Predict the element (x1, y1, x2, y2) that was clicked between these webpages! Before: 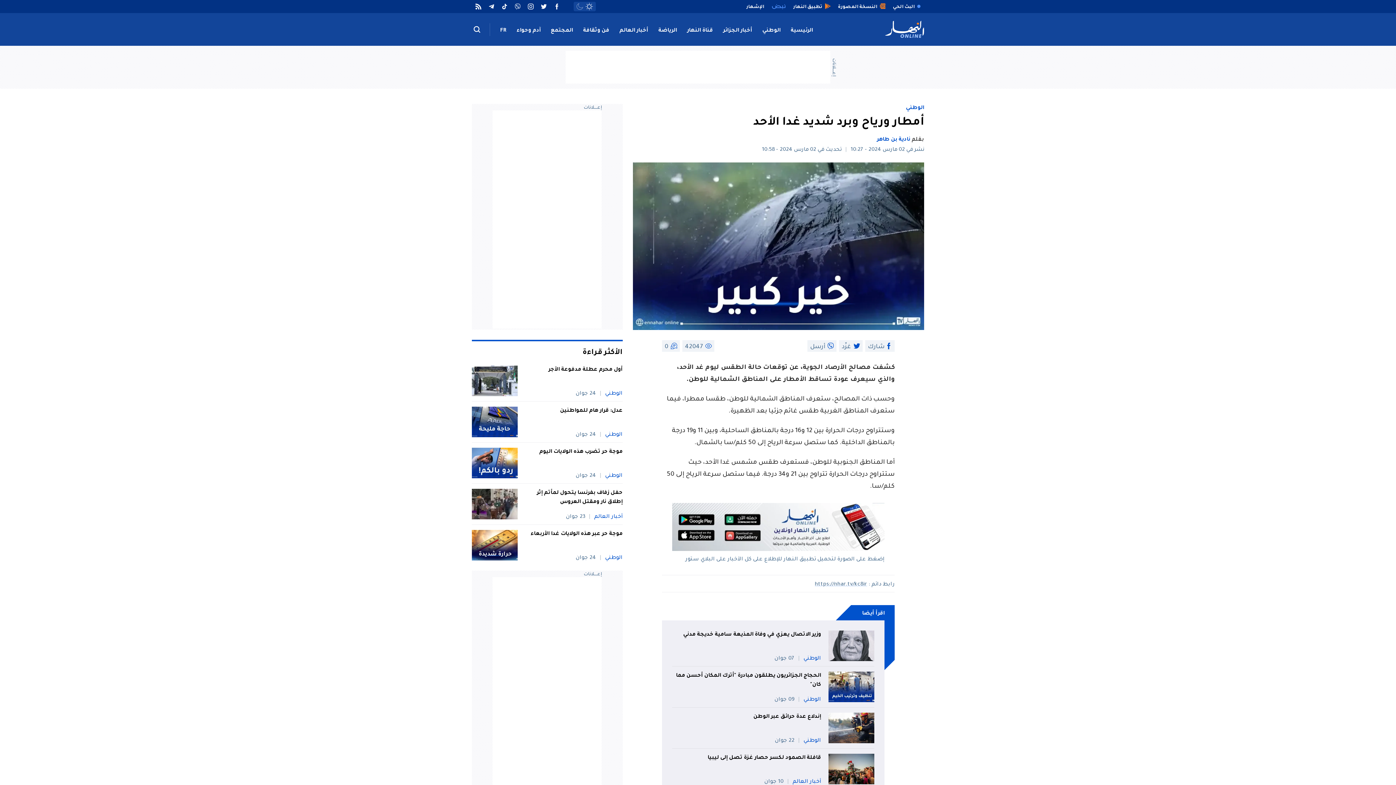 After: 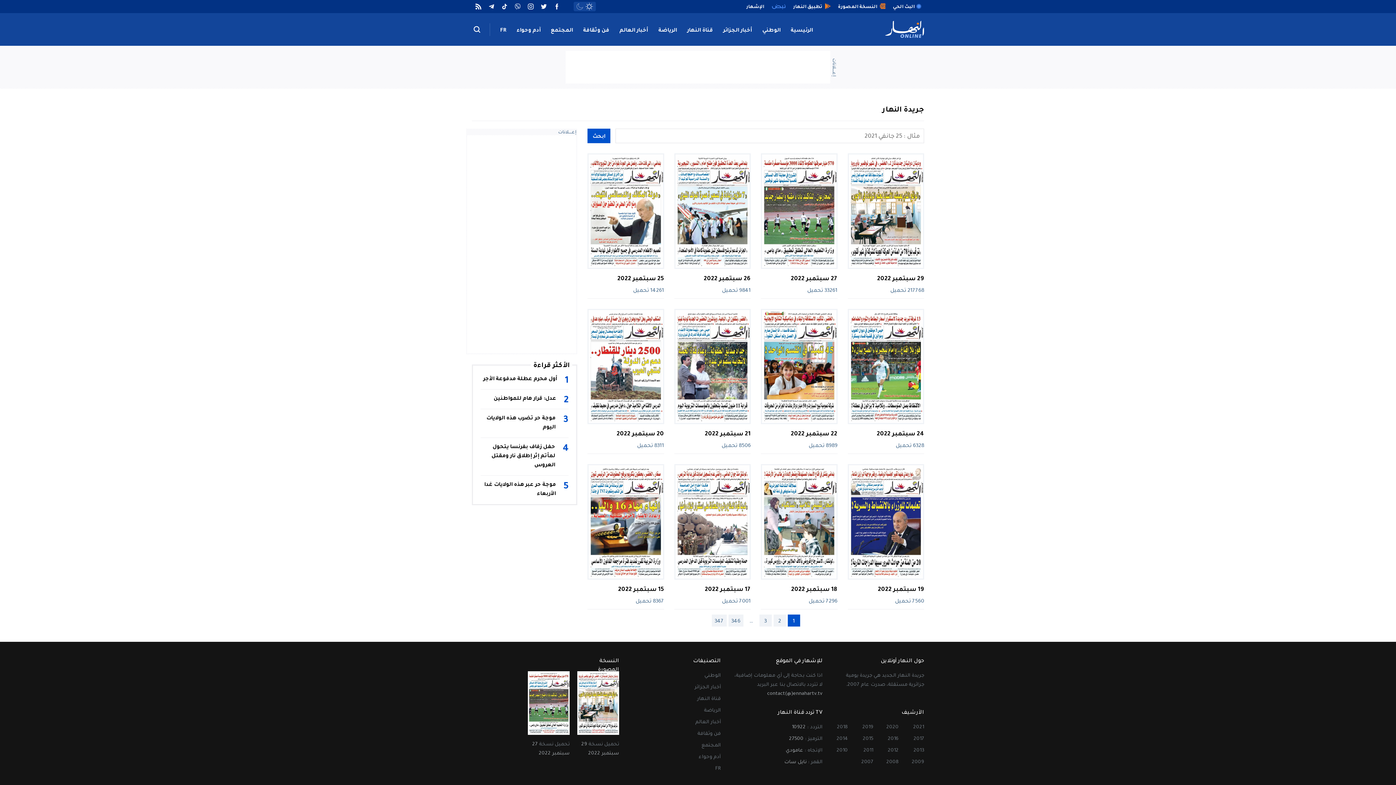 Action: bbox: (834, 0, 889, 13) label: النسخة المصورة